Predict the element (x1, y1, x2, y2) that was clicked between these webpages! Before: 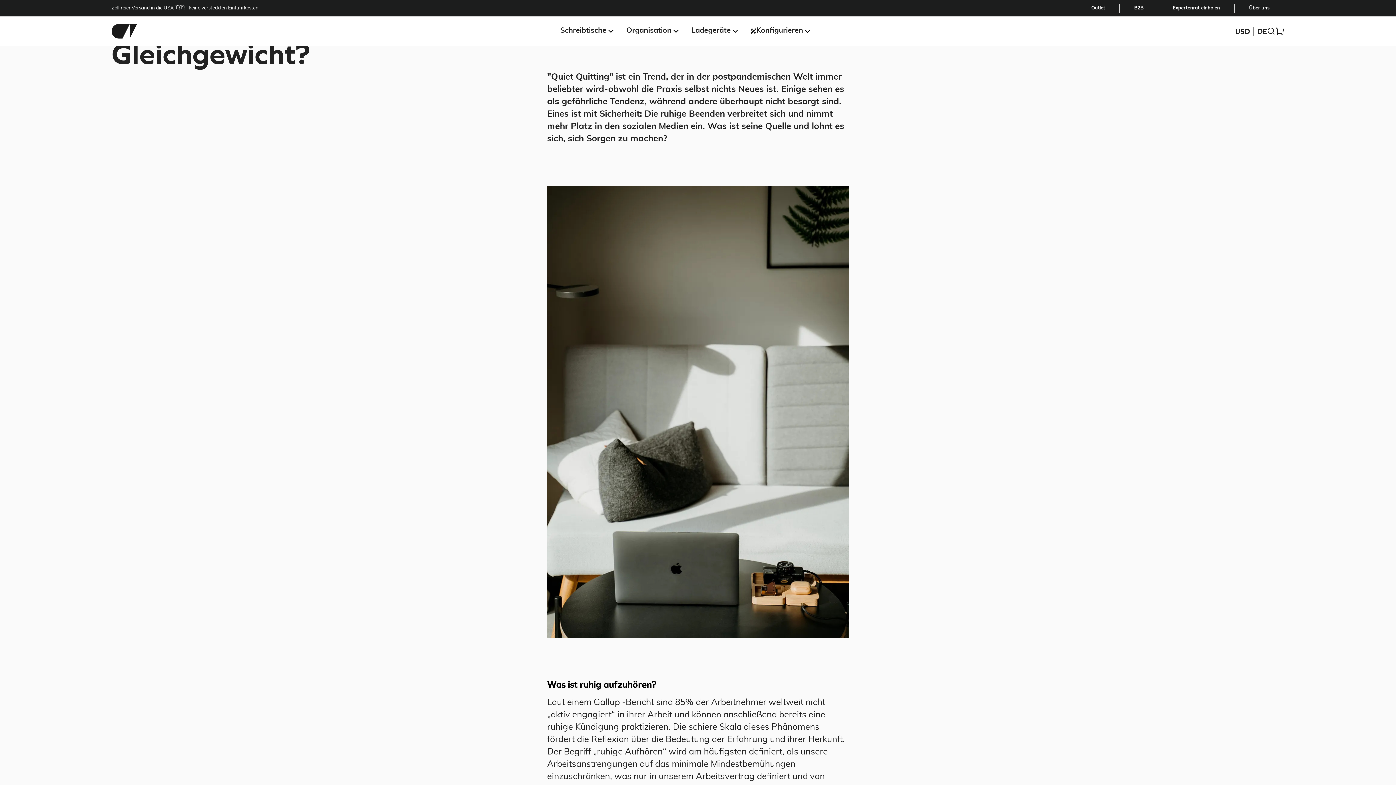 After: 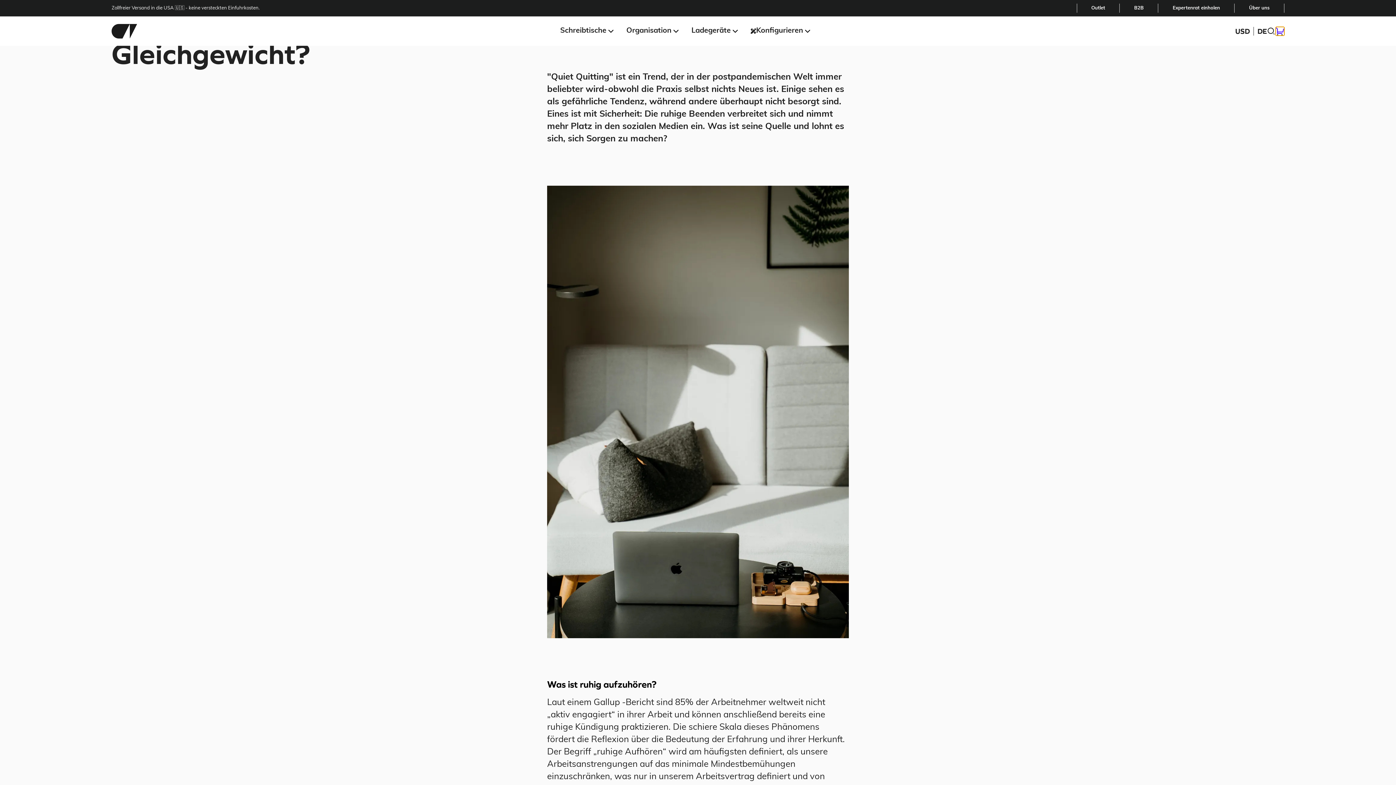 Action: label: Einkaufswagen bbox: (1275, 26, 1284, 35)